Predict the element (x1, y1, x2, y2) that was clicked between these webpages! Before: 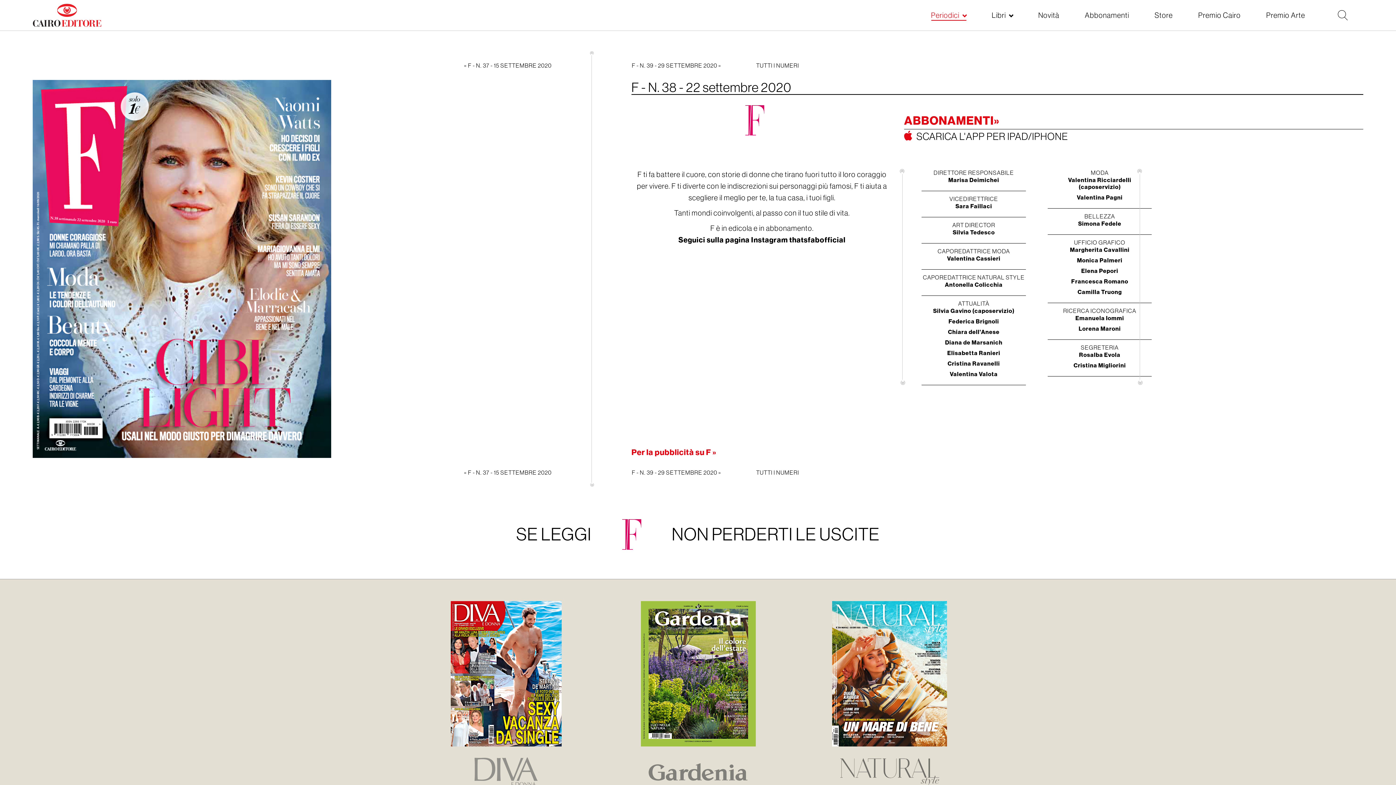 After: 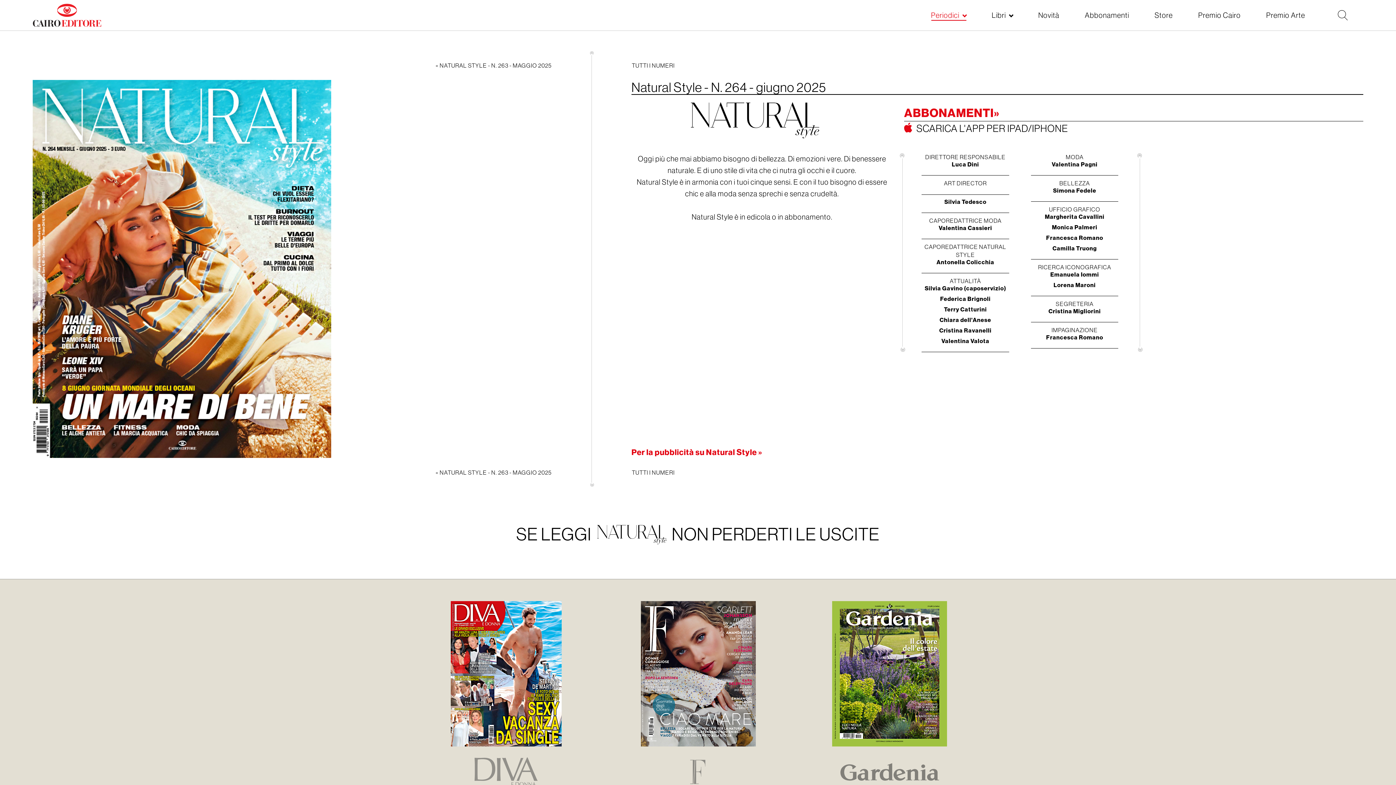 Action: bbox: (799, 601, 980, 746)